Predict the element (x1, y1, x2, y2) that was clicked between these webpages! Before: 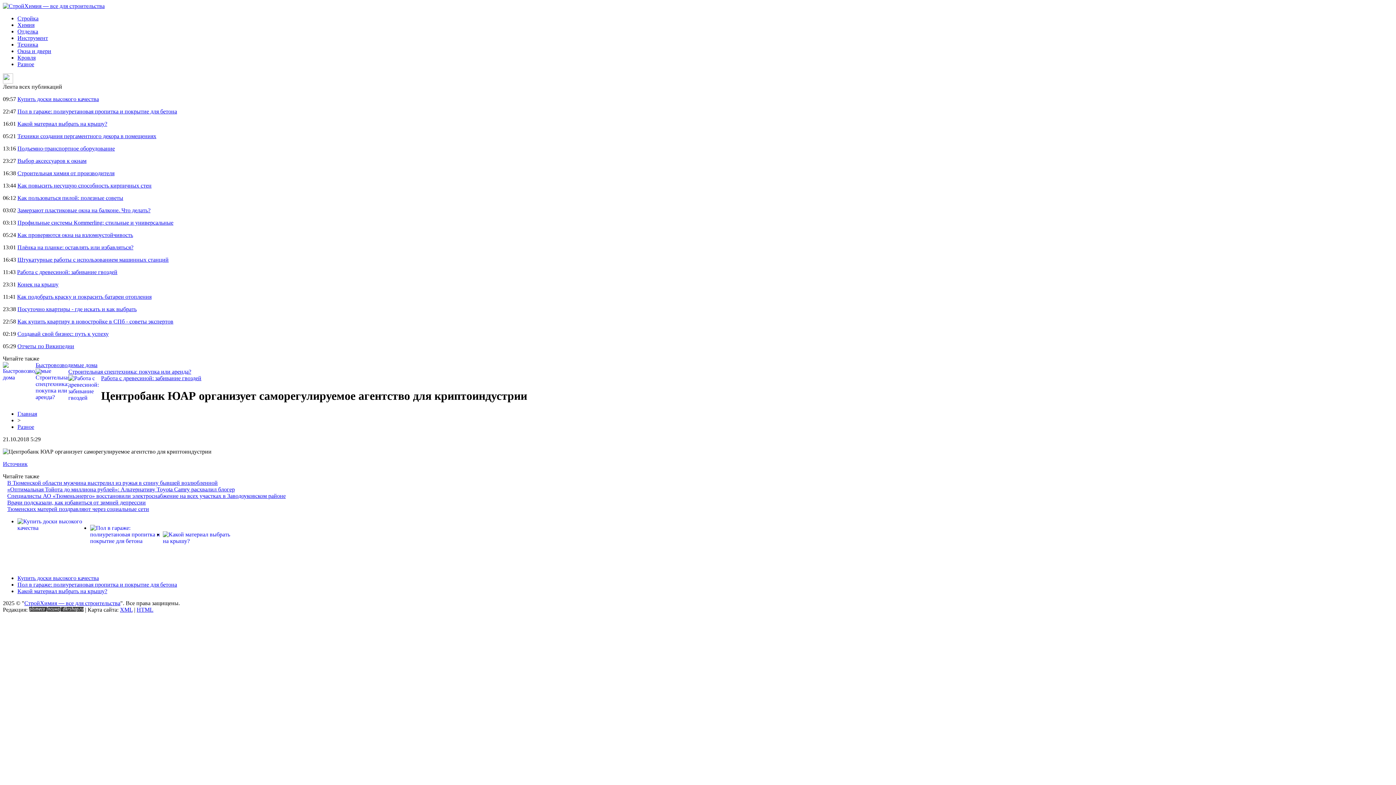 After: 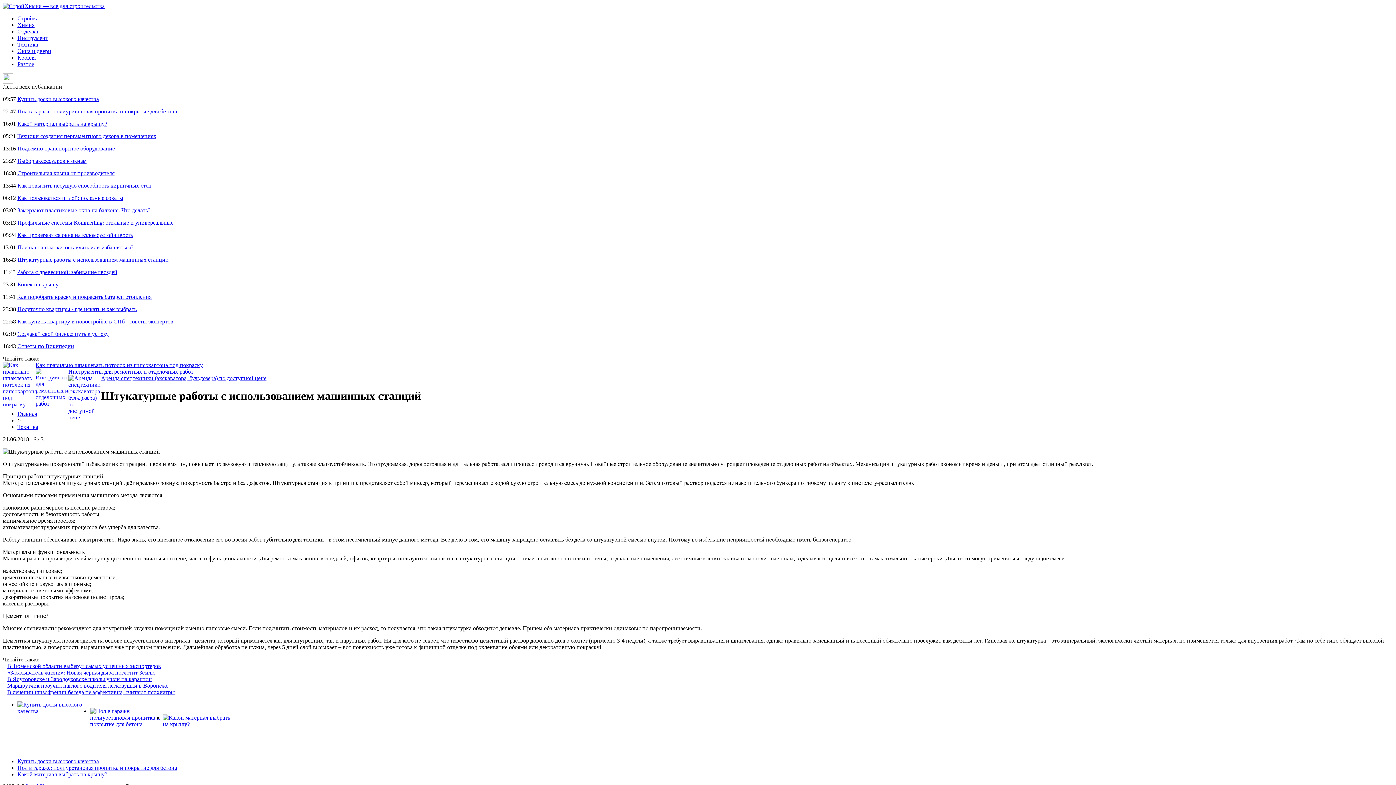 Action: label: Штукатурные работы с использованием машинных станций bbox: (17, 256, 168, 262)